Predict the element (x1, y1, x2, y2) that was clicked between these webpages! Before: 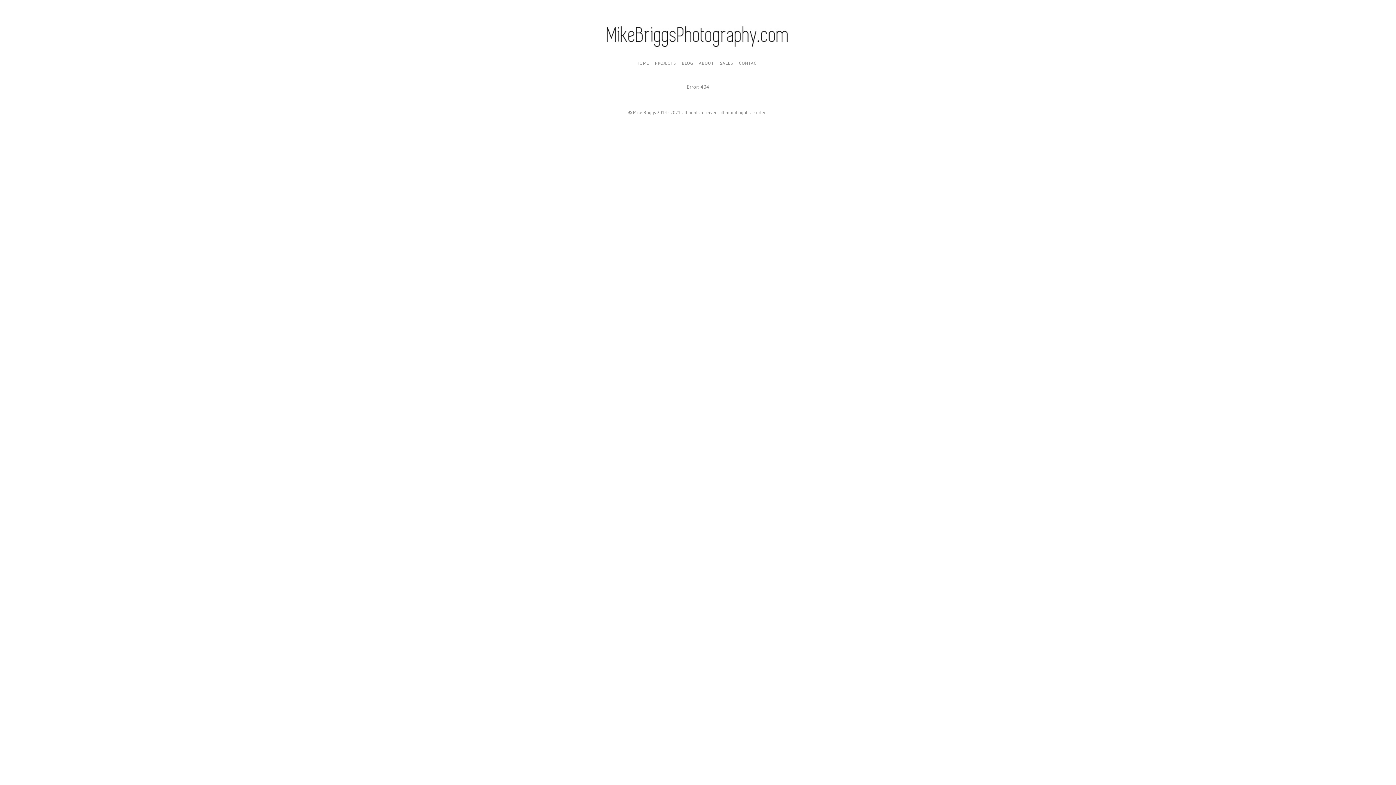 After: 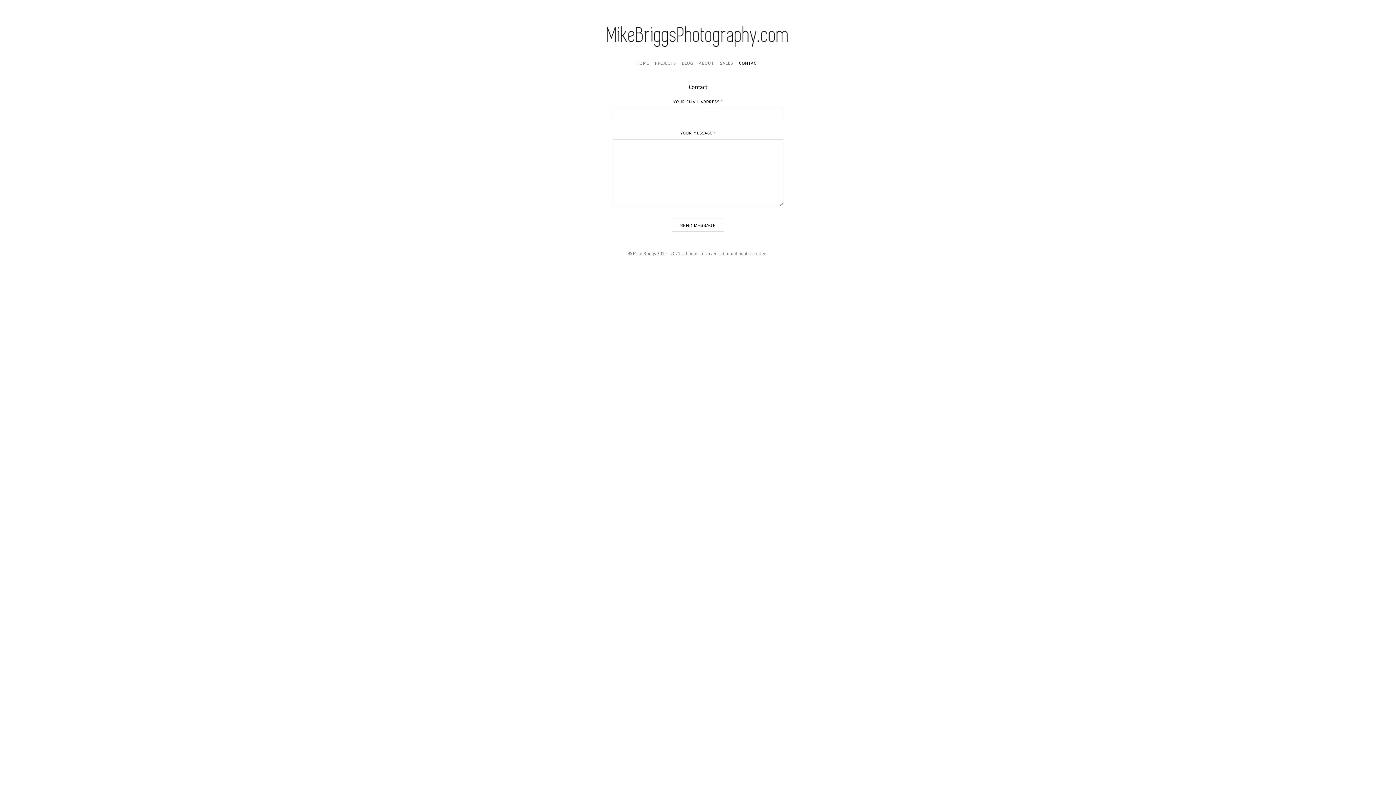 Action: bbox: (739, 60, 759, 65) label: CONTACT